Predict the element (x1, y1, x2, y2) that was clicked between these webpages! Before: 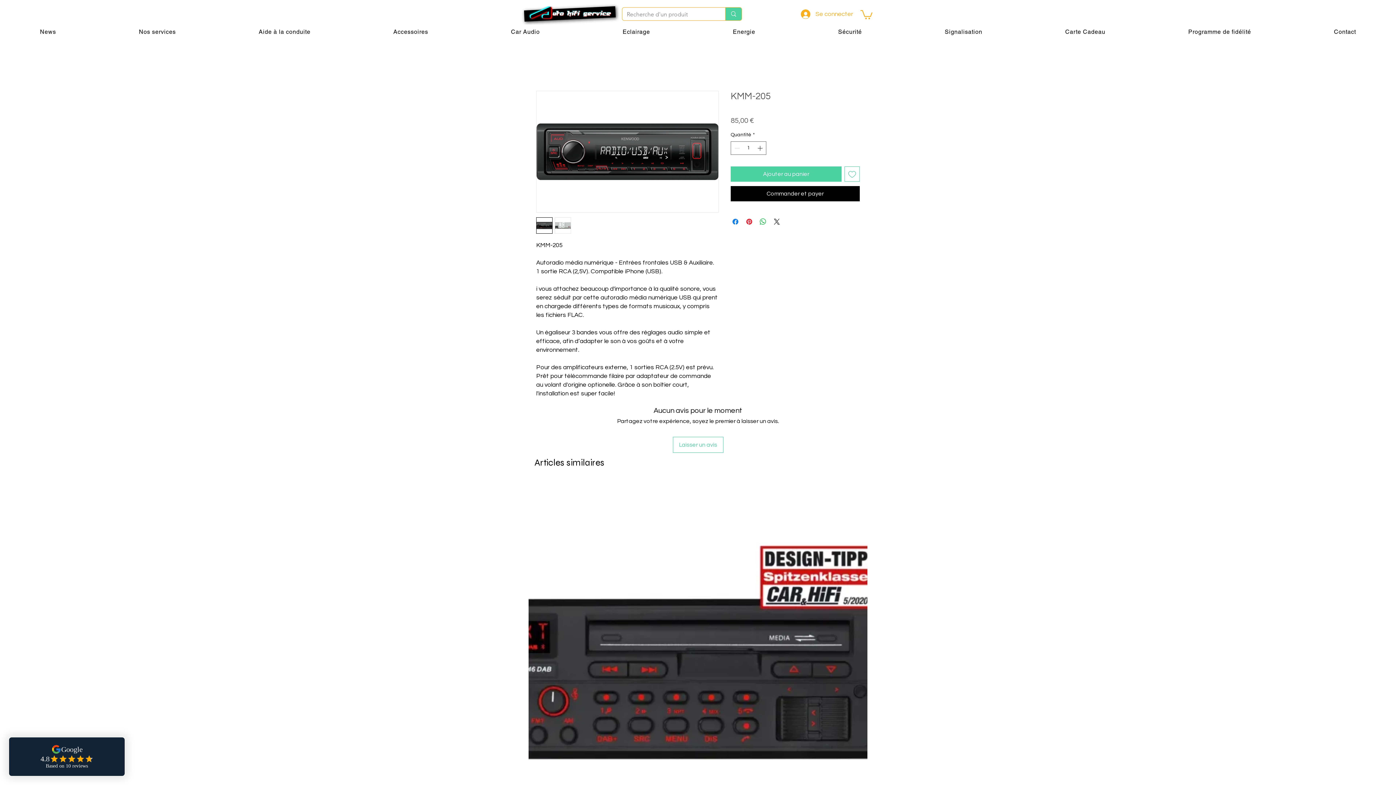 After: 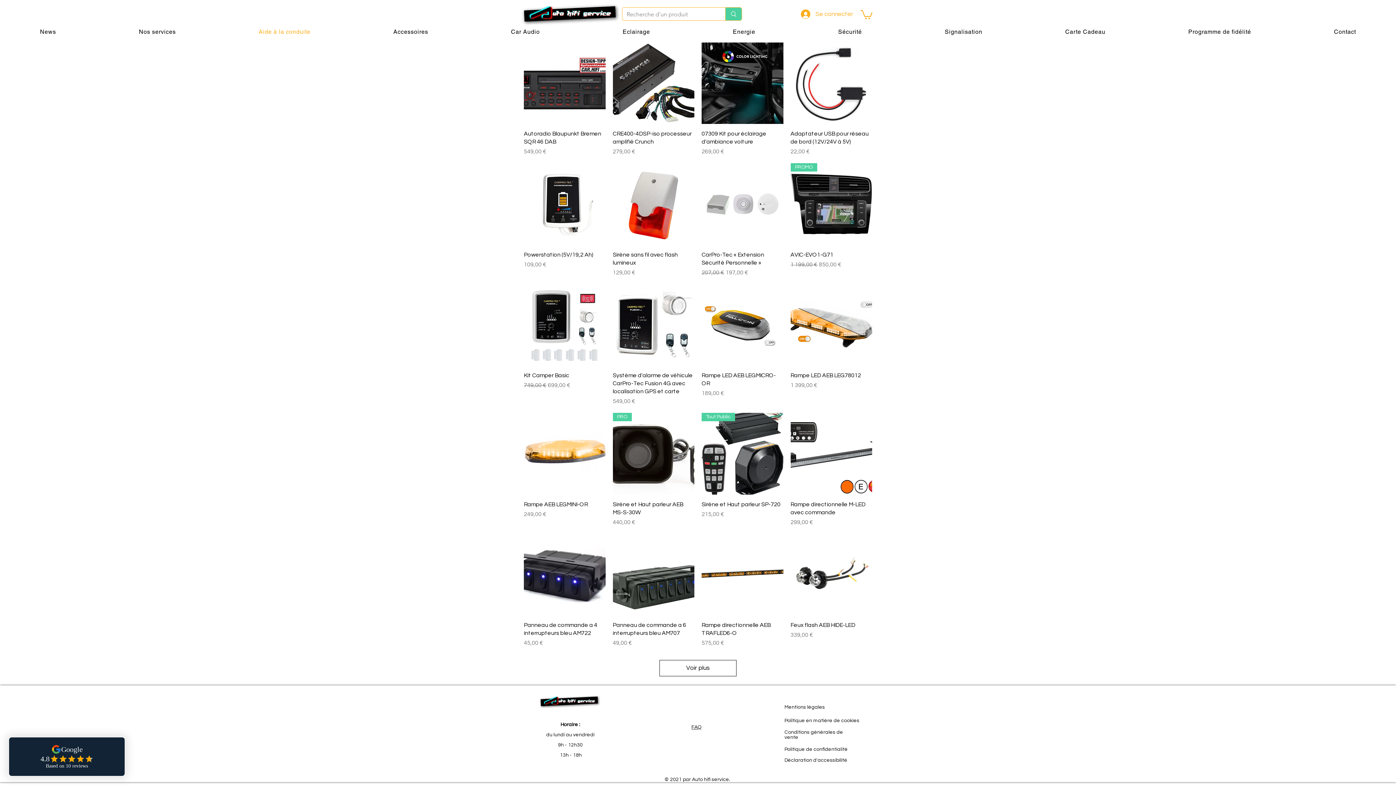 Action: bbox: (218, 24, 350, 38) label: Aide à la conduite